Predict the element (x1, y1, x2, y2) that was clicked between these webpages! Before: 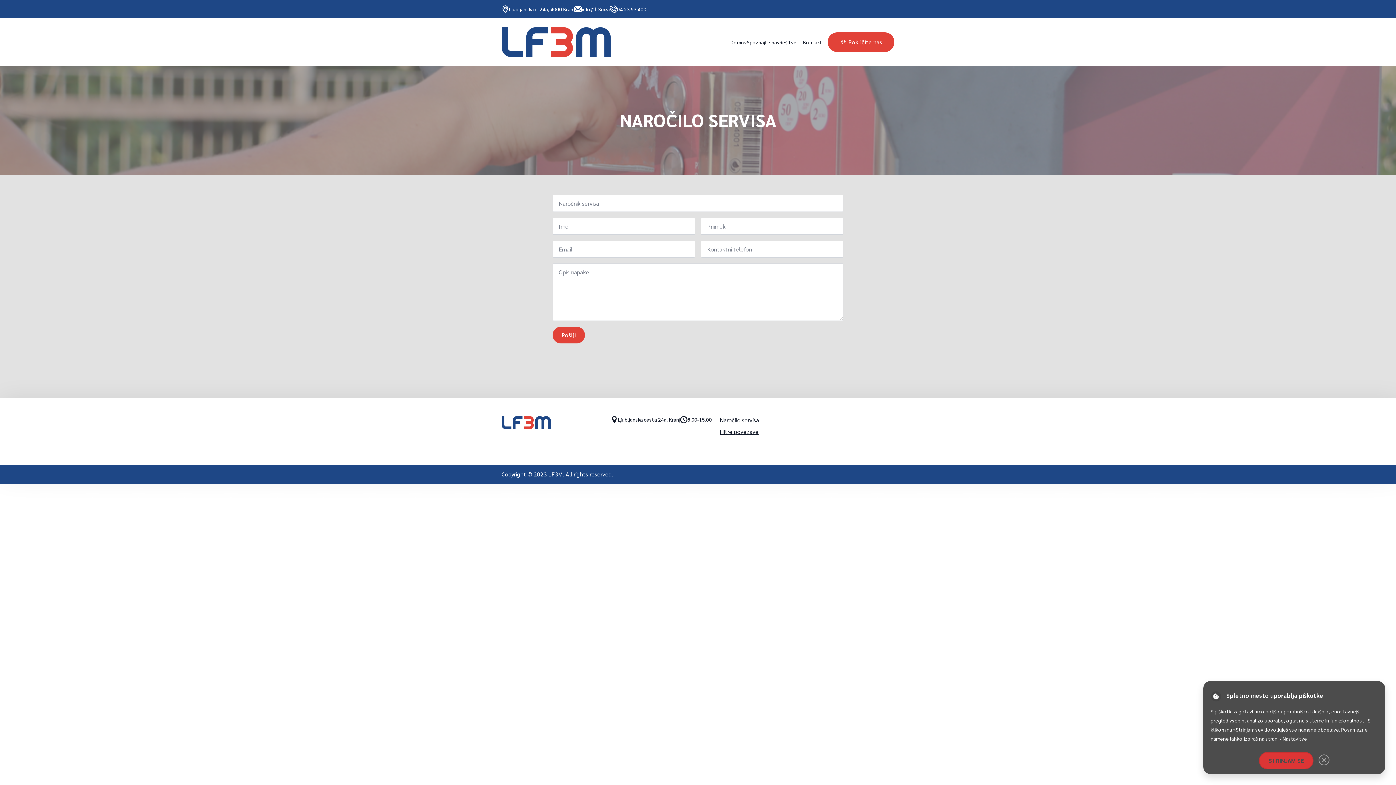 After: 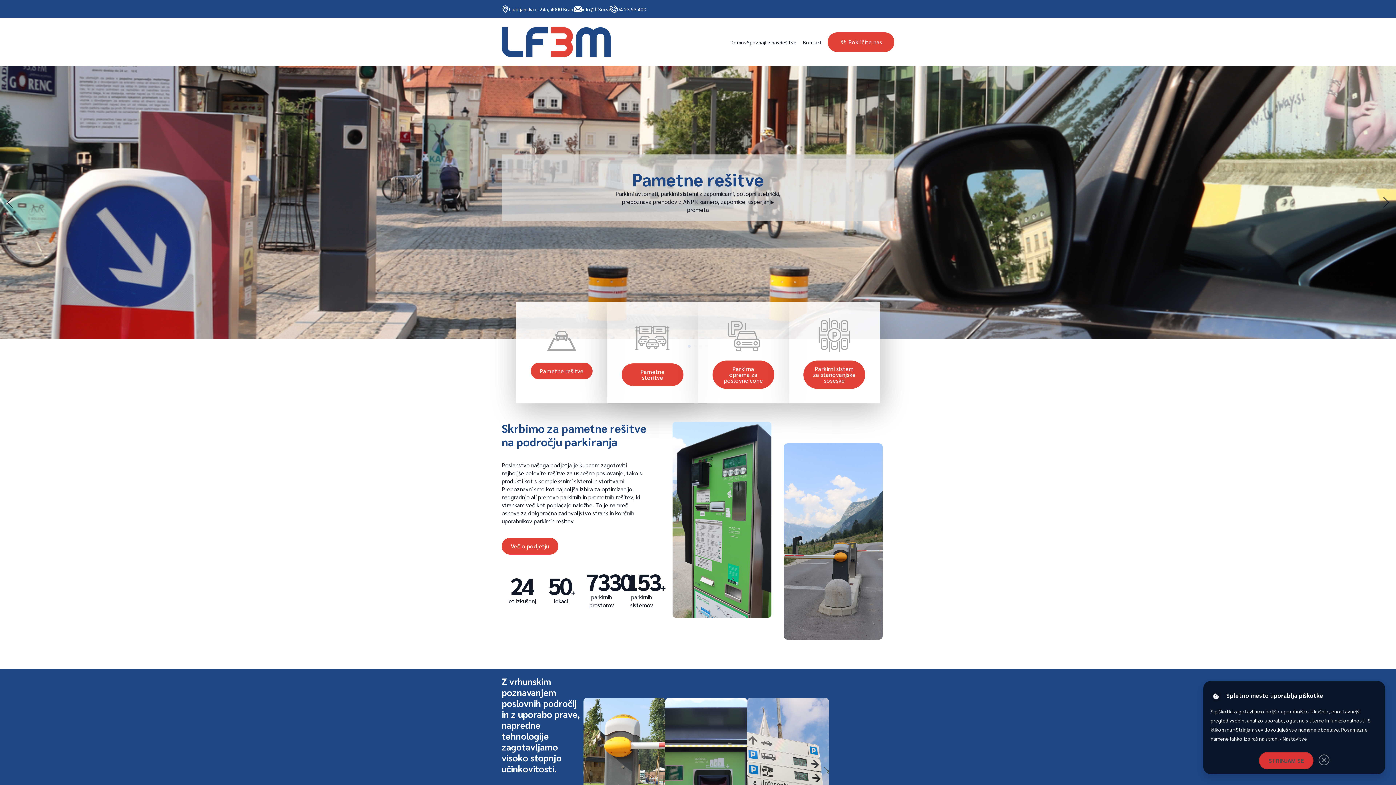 Action: label: Domov bbox: (730, 37, 746, 46)